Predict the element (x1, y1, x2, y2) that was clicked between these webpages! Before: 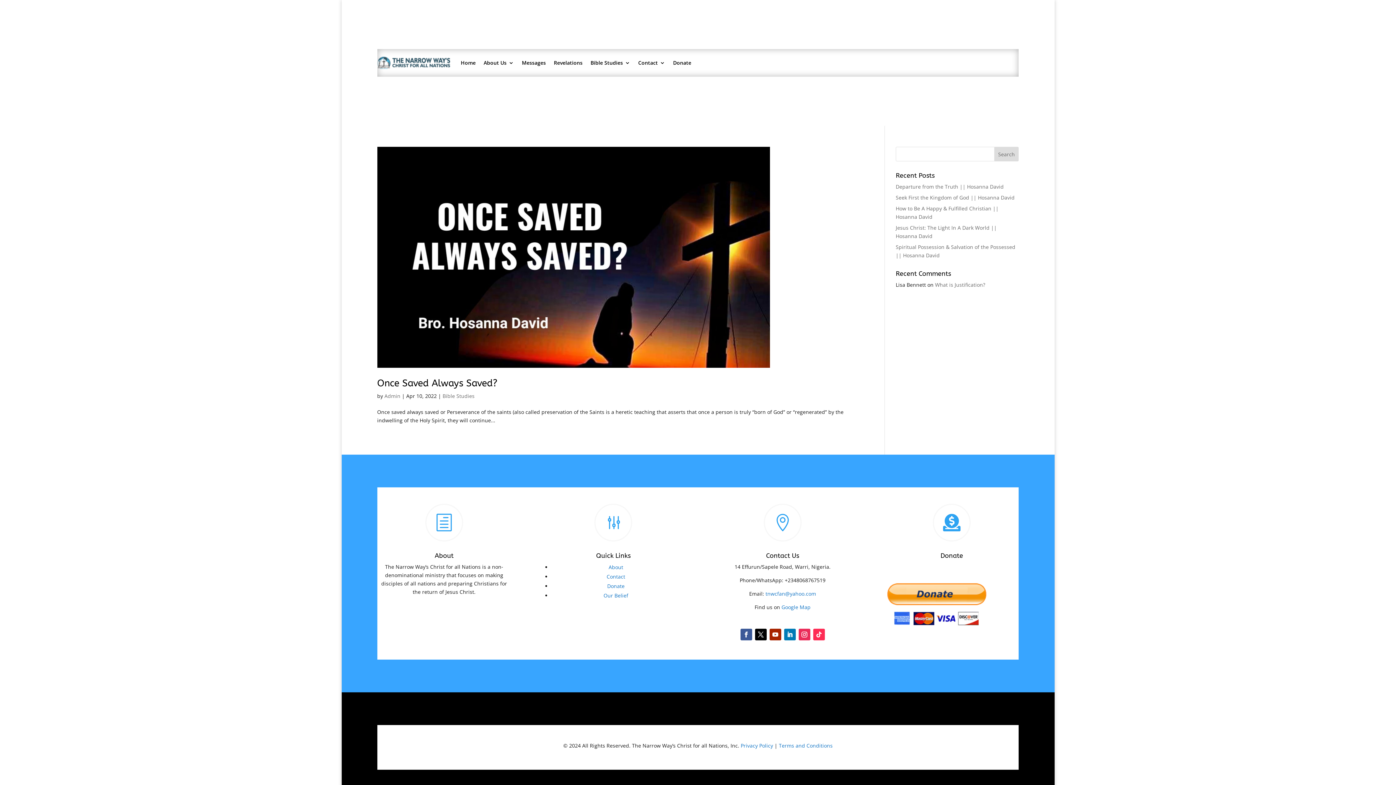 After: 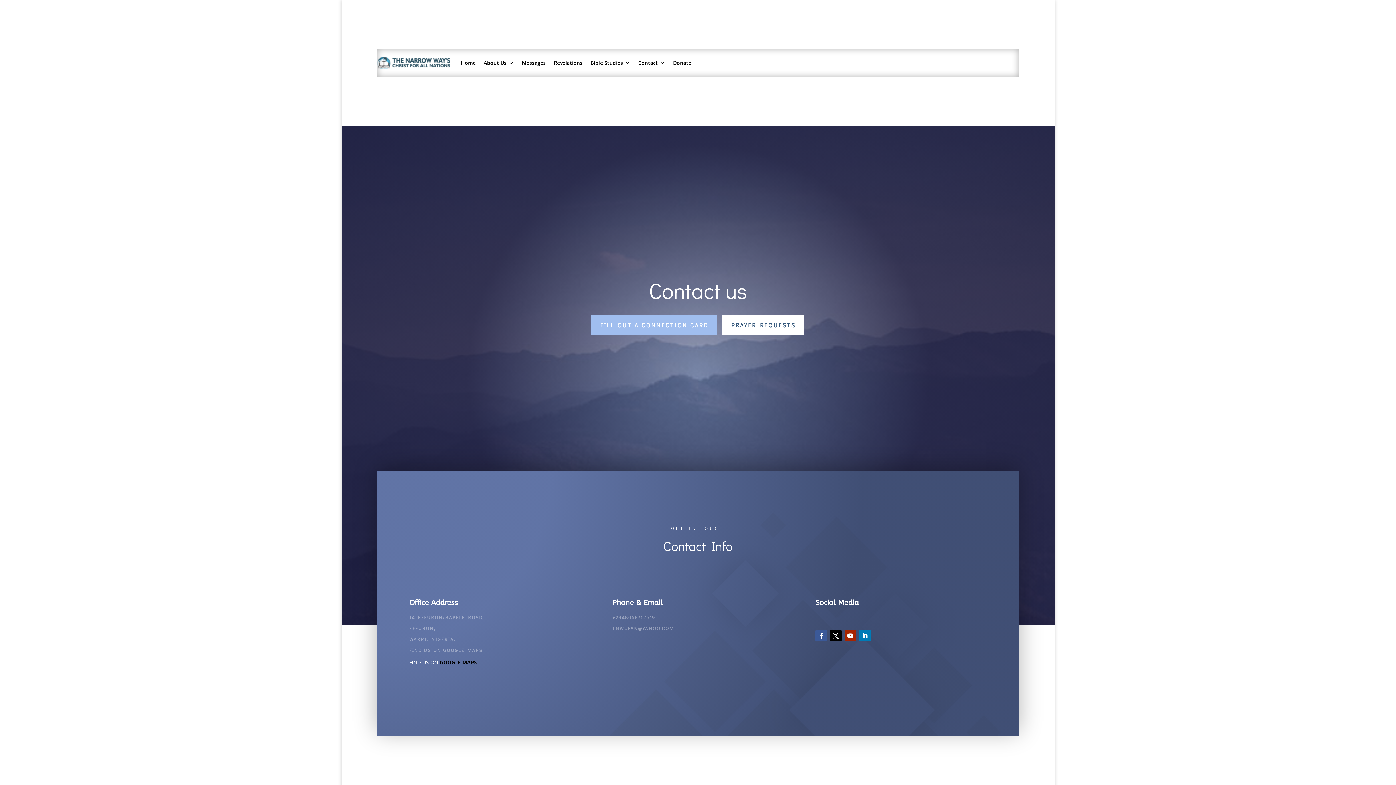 Action: label: Contact bbox: (606, 573, 625, 580)